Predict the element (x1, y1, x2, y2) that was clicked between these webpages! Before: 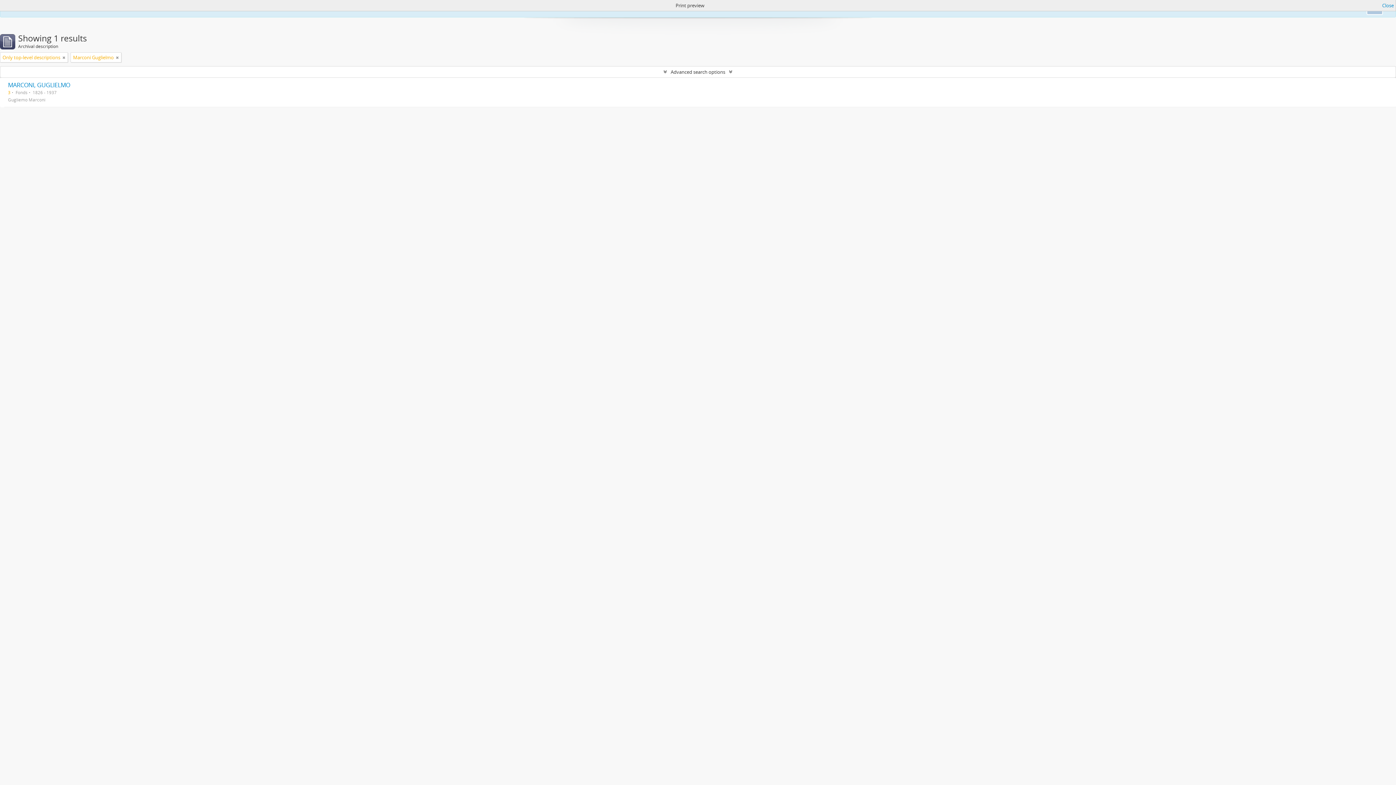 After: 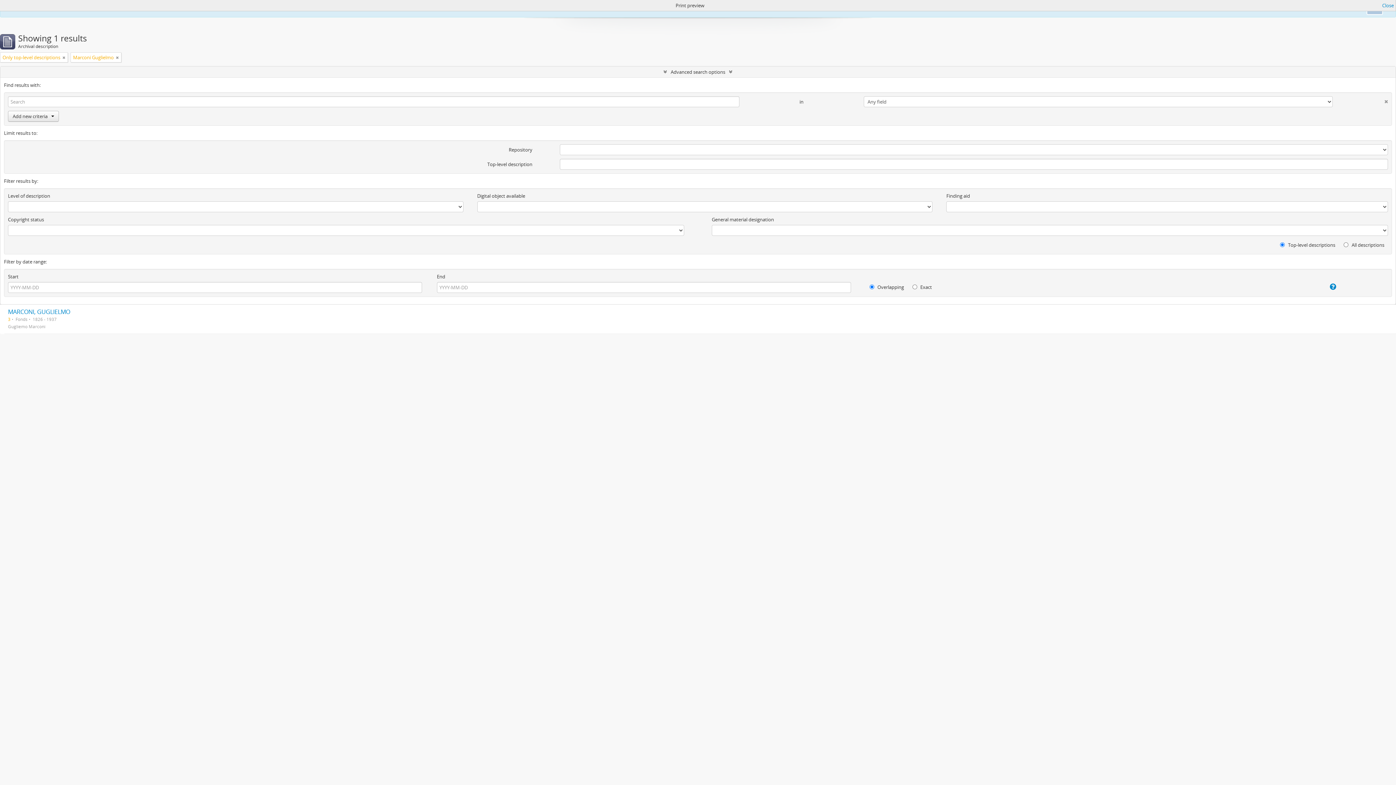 Action: bbox: (0, 66, 1396, 77) label: Advanced search options